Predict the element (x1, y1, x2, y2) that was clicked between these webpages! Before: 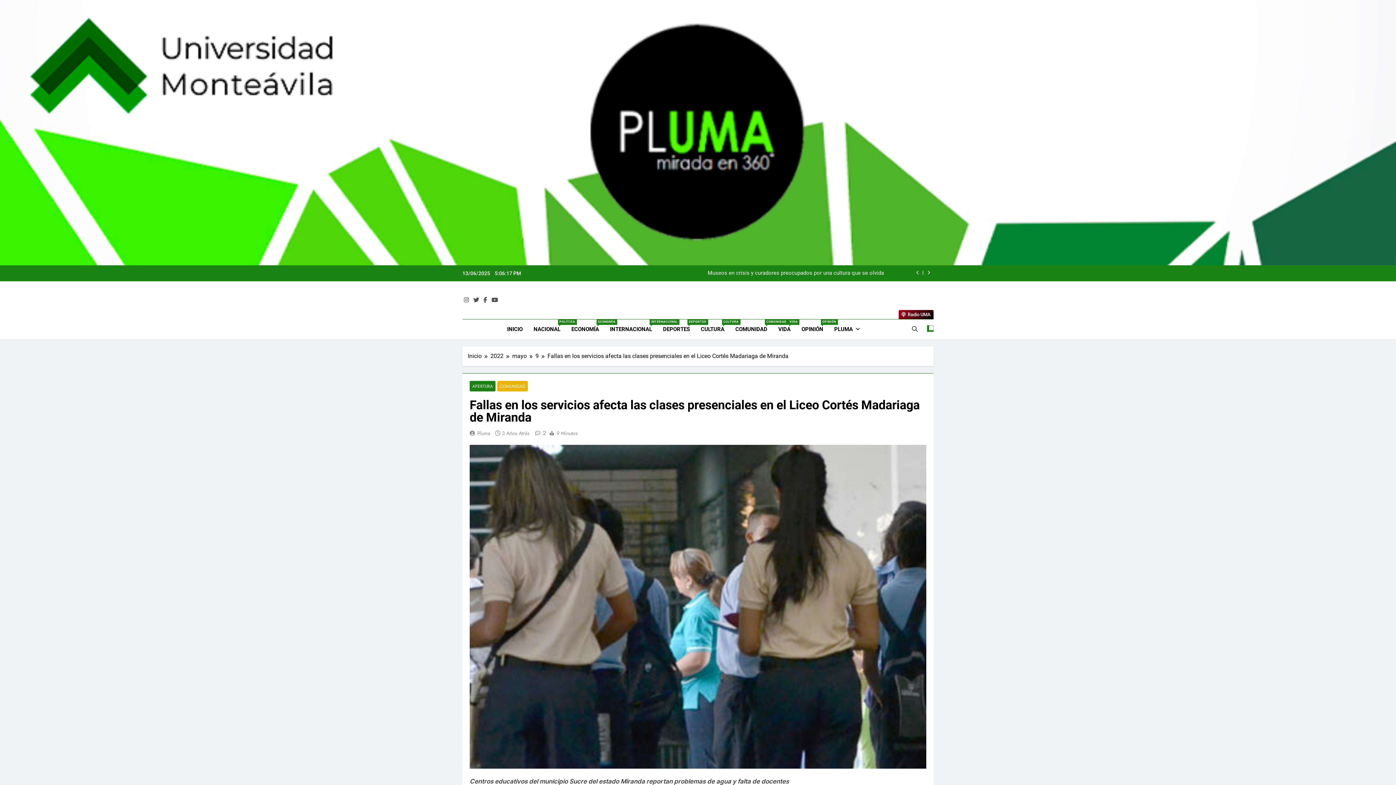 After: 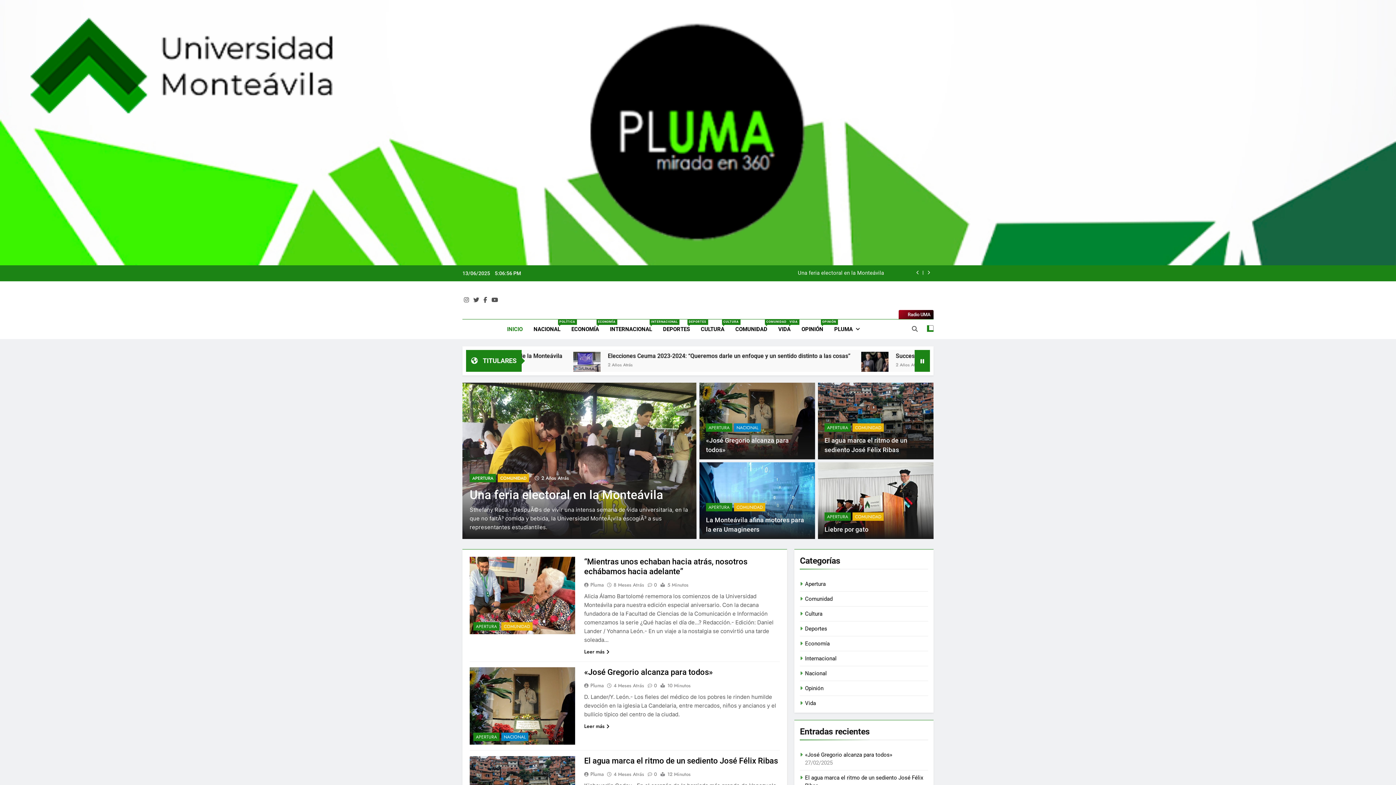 Action: bbox: (468, 351, 490, 360) label: Inicio